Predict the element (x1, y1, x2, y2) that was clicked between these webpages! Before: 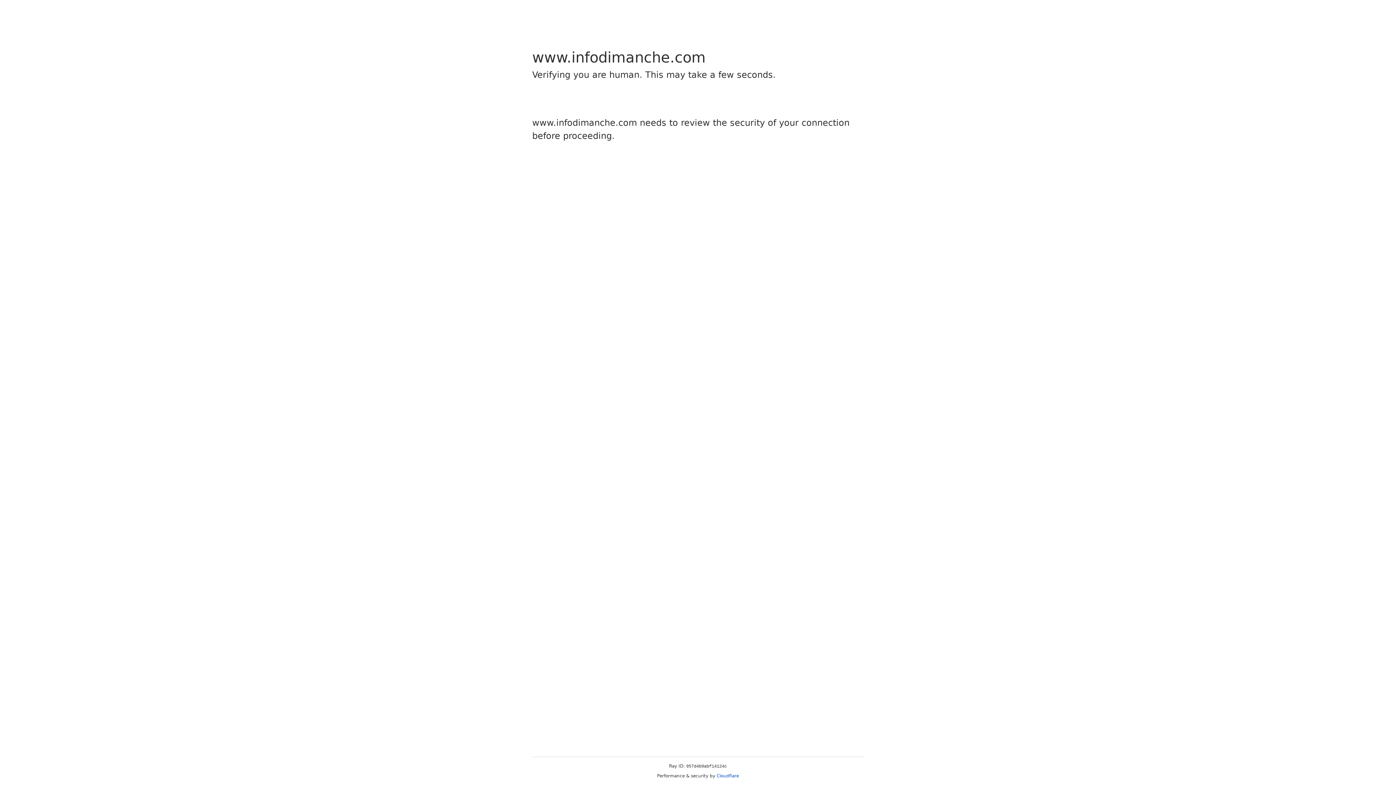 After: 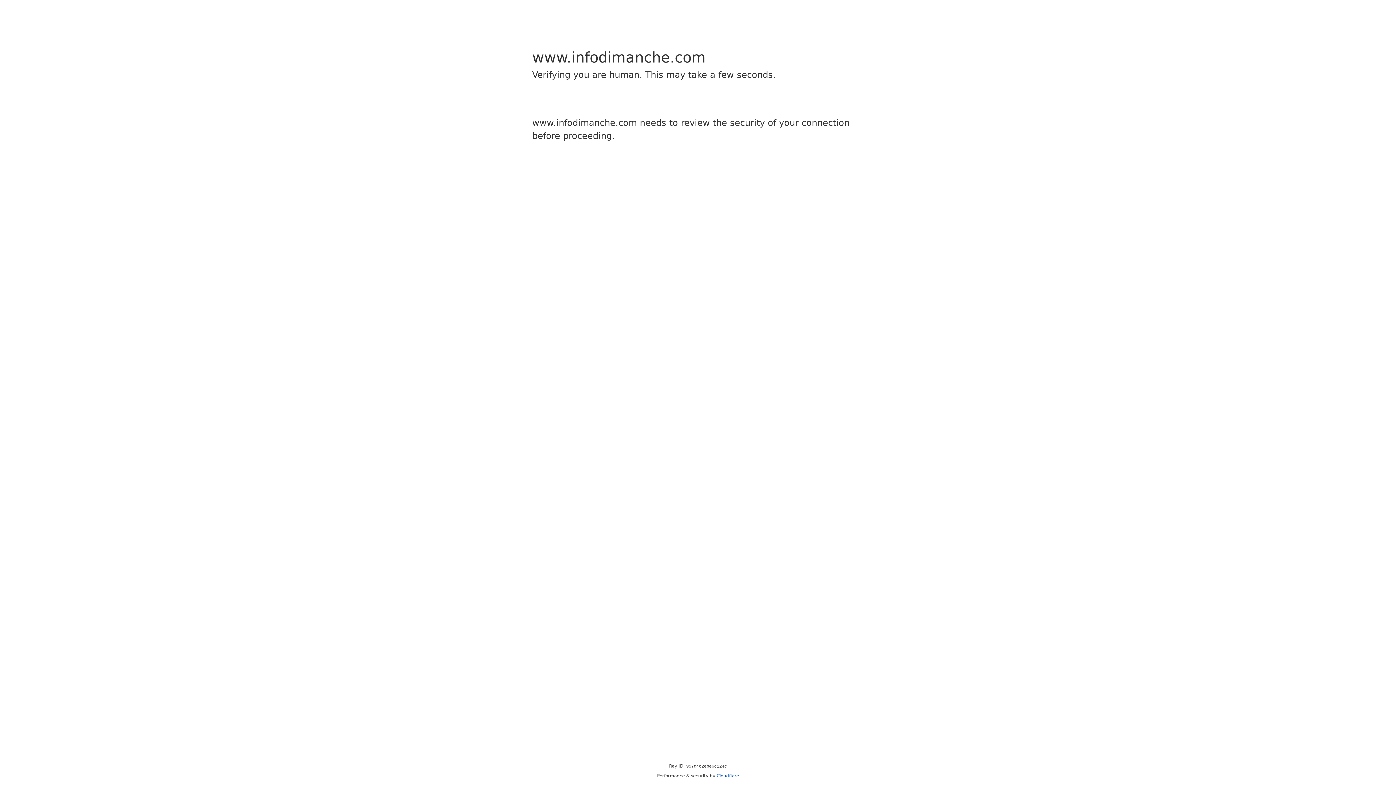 Action: label: Cloudflare bbox: (716, 773, 739, 778)